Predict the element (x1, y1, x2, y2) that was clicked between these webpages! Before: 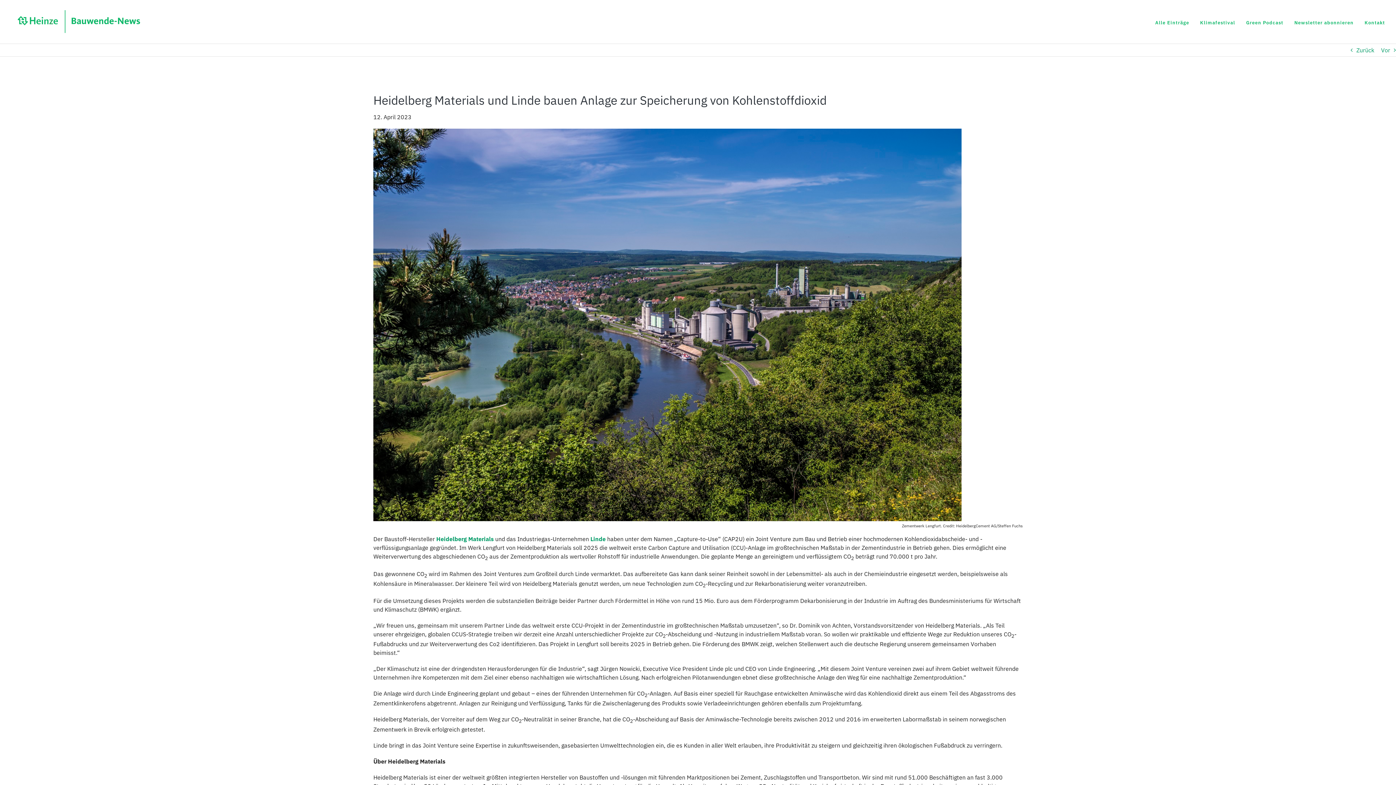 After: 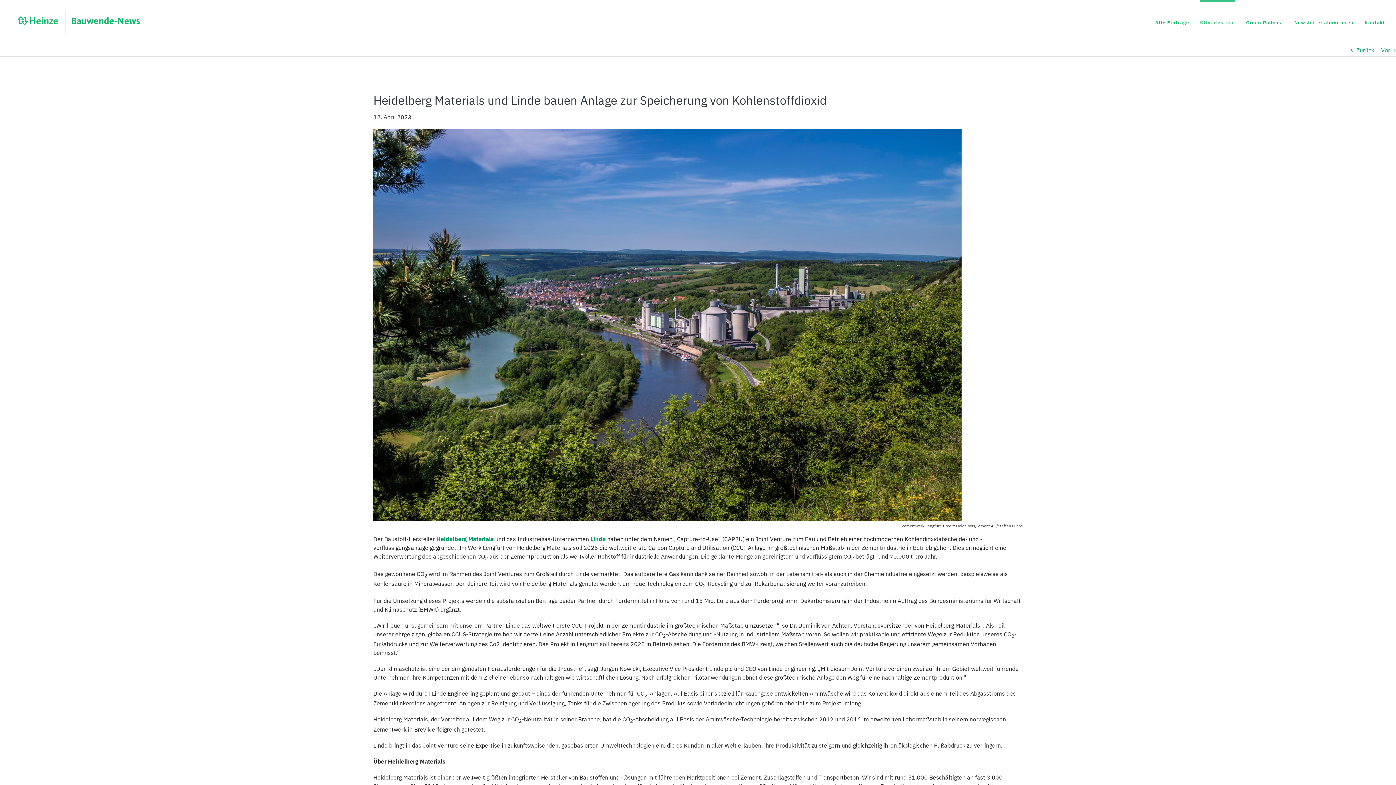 Action: bbox: (1200, 0, 1235, 43) label: Klimafestival